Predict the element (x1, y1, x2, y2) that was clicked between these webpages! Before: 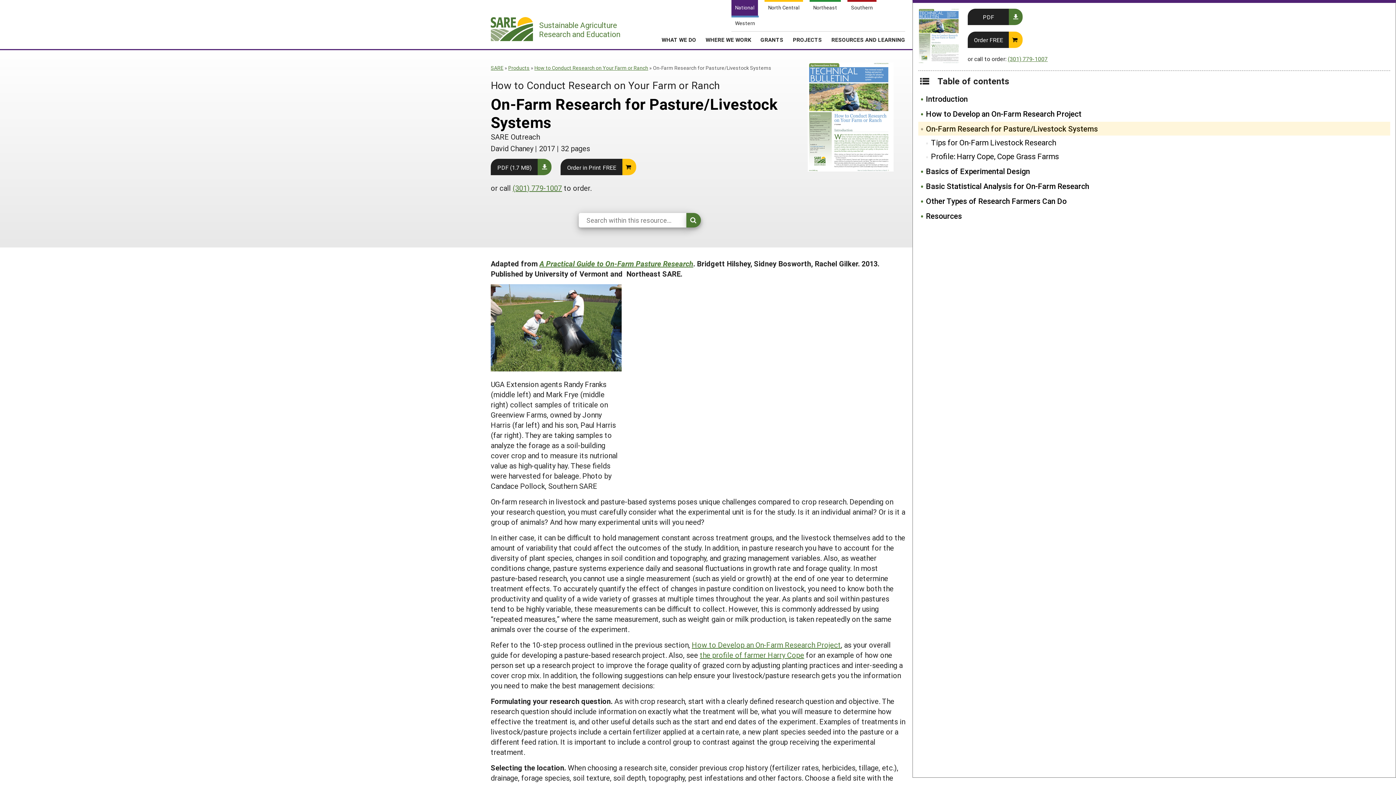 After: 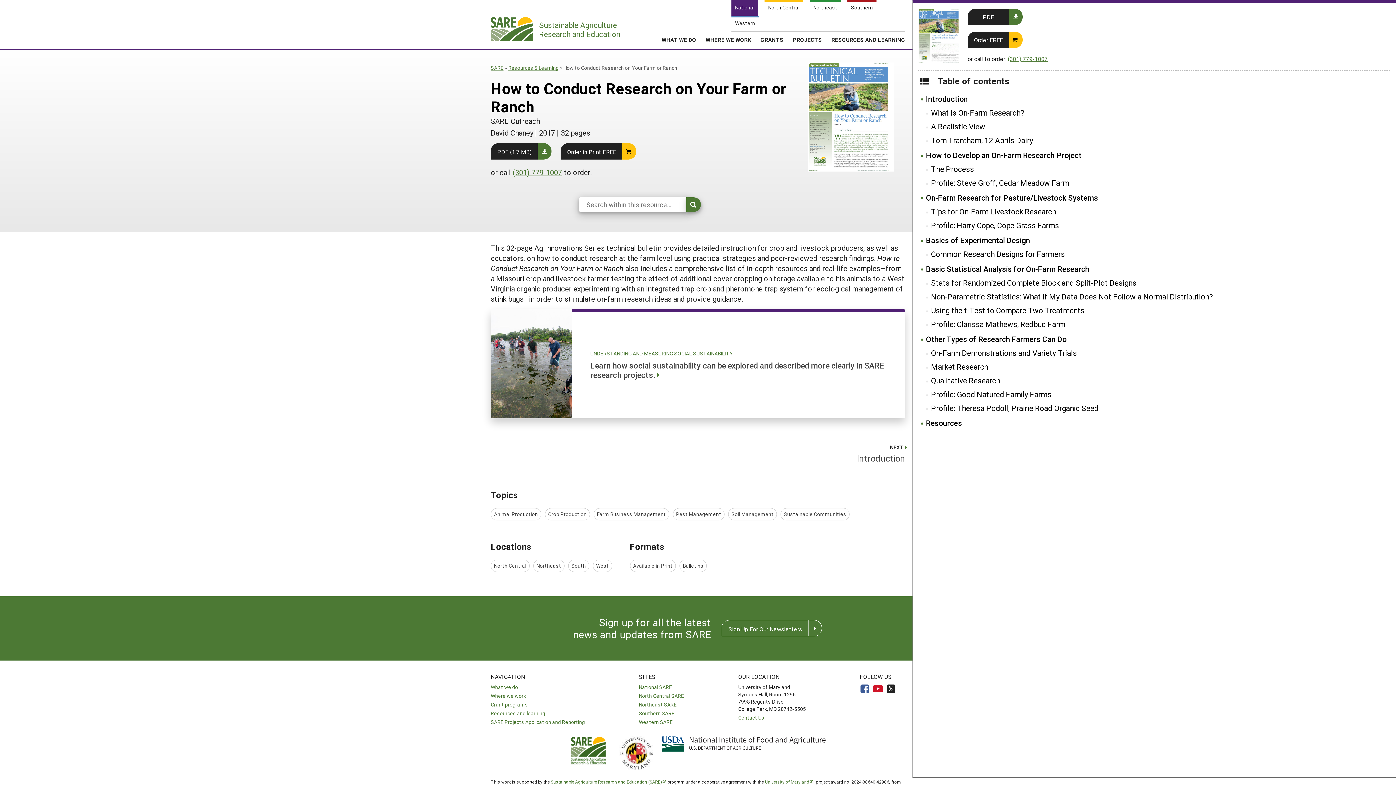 Action: bbox: (534, 64, 648, 71) label: How to Conduct Research on Your Farm or Ranch